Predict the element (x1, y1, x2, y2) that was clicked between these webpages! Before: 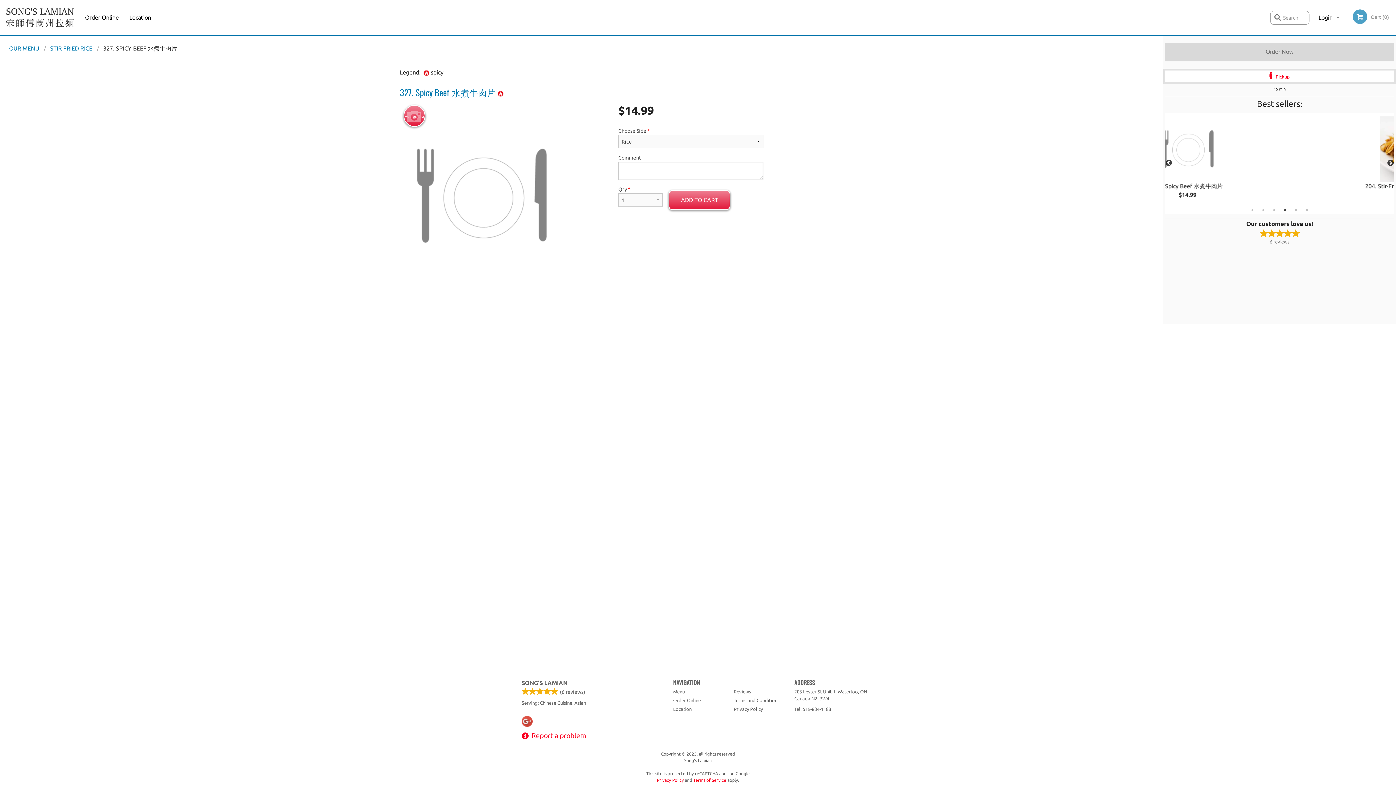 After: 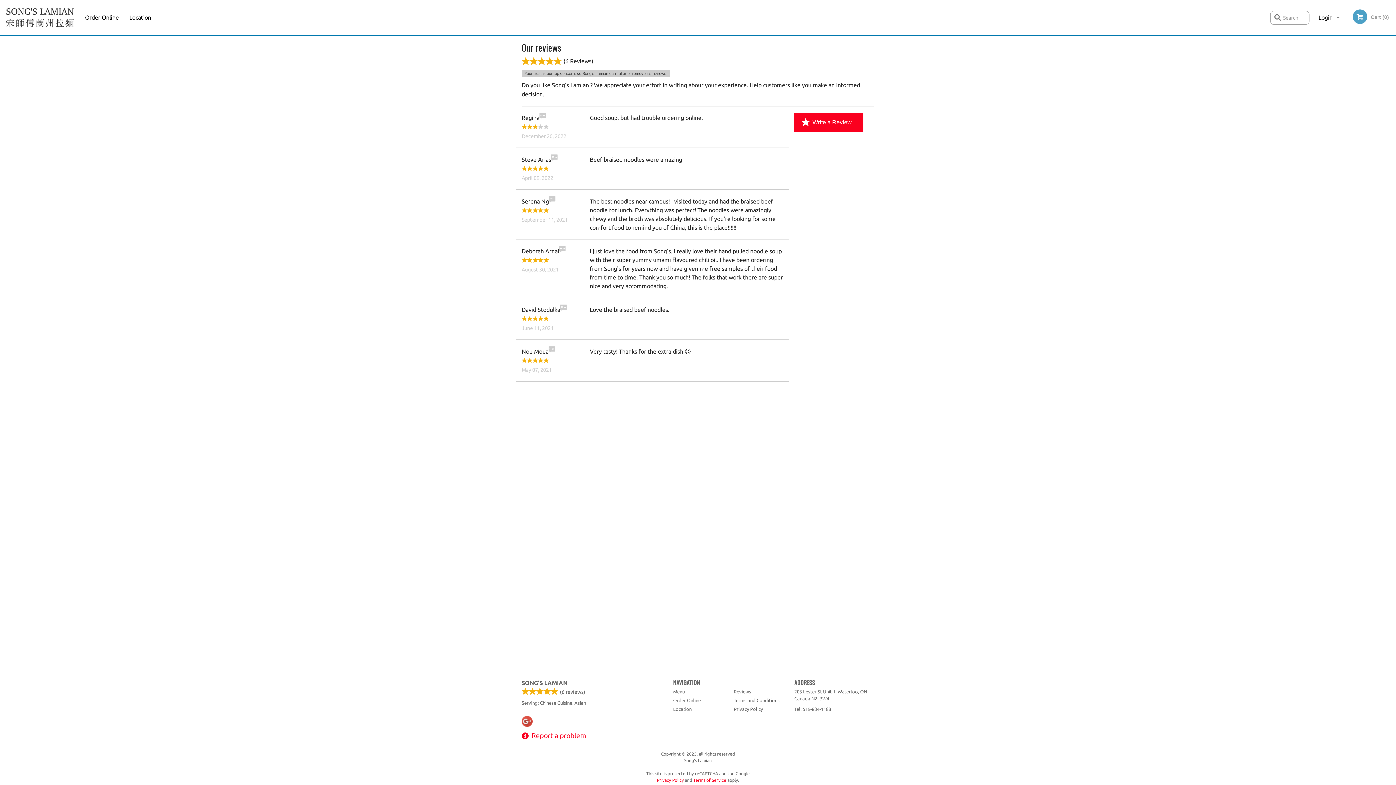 Action: label: Reviews bbox: (733, 688, 783, 695)